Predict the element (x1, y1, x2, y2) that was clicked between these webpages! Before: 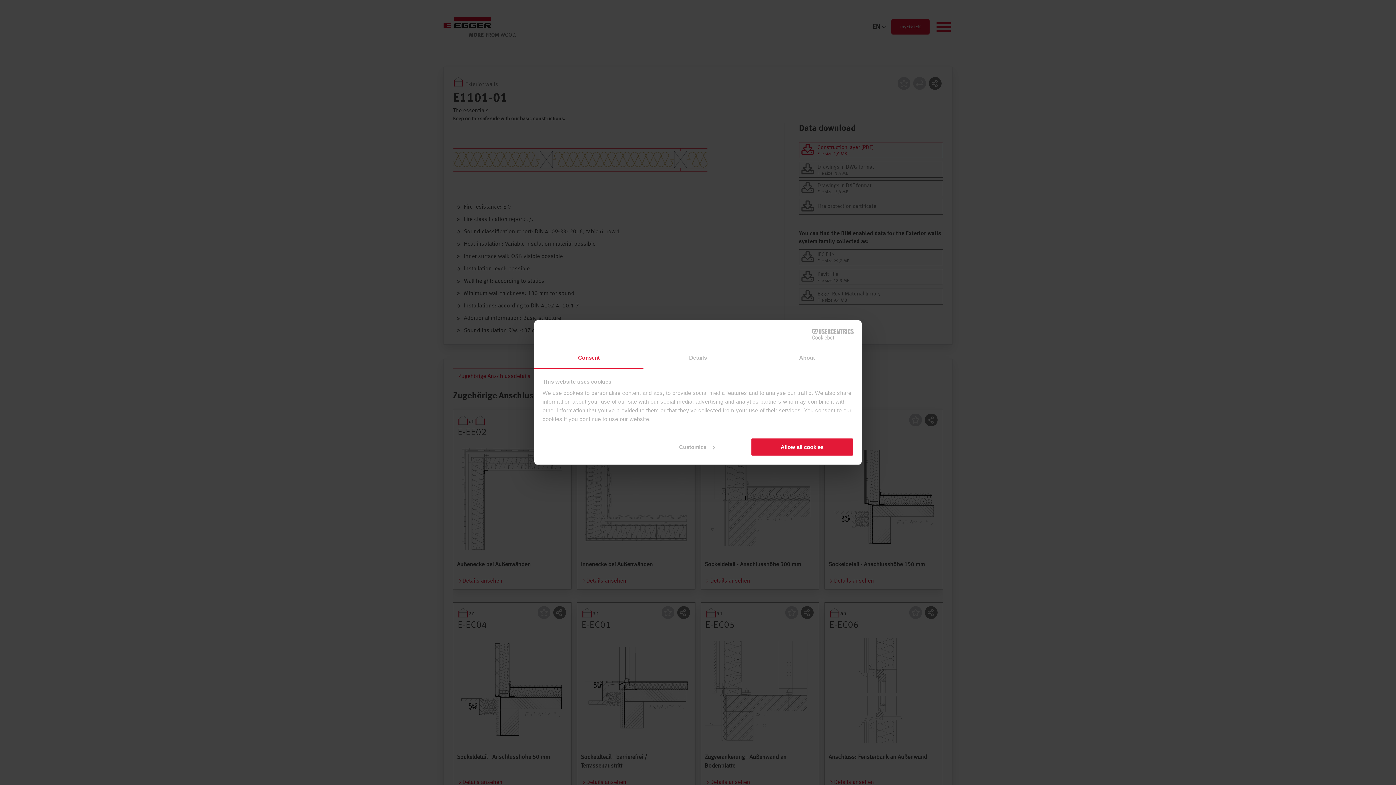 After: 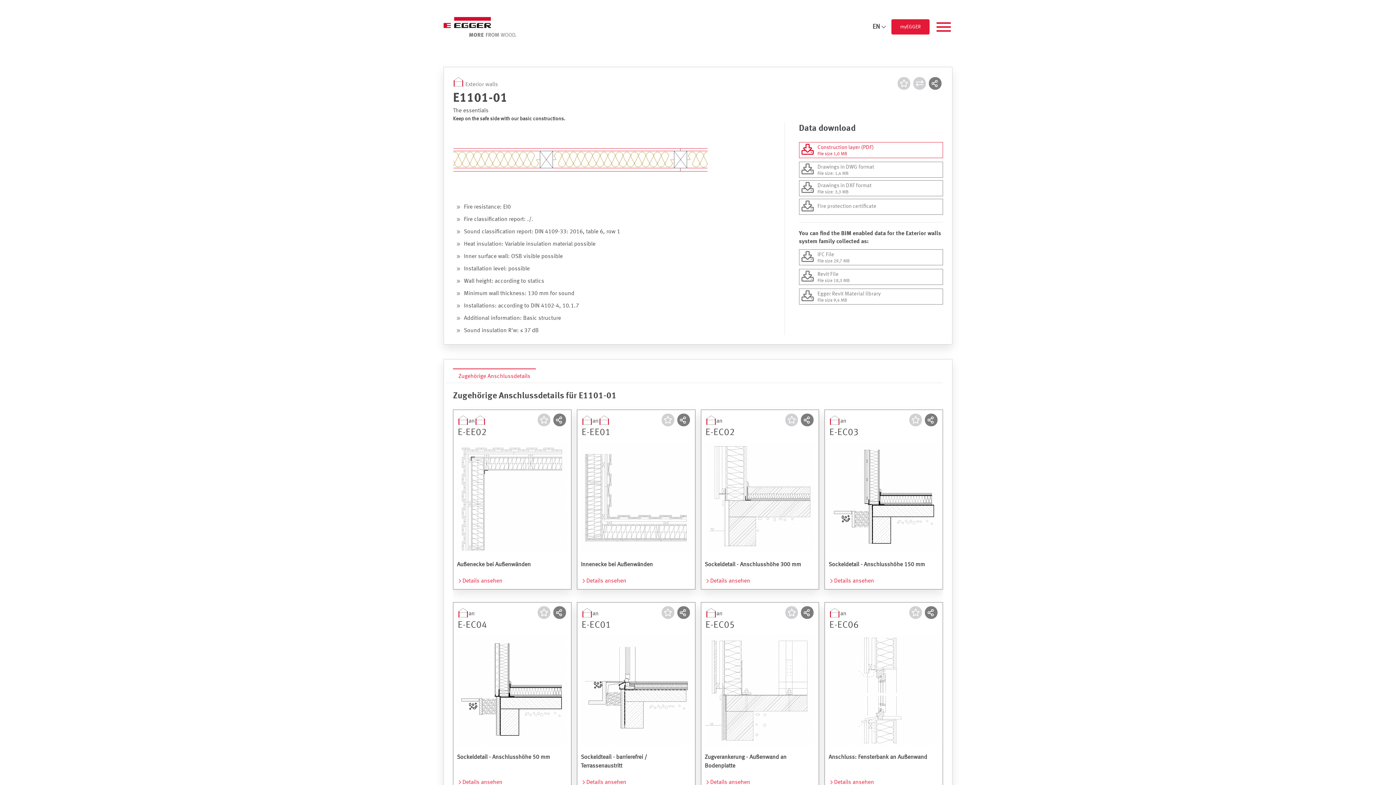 Action: bbox: (751, 437, 853, 456) label: Allow all cookies